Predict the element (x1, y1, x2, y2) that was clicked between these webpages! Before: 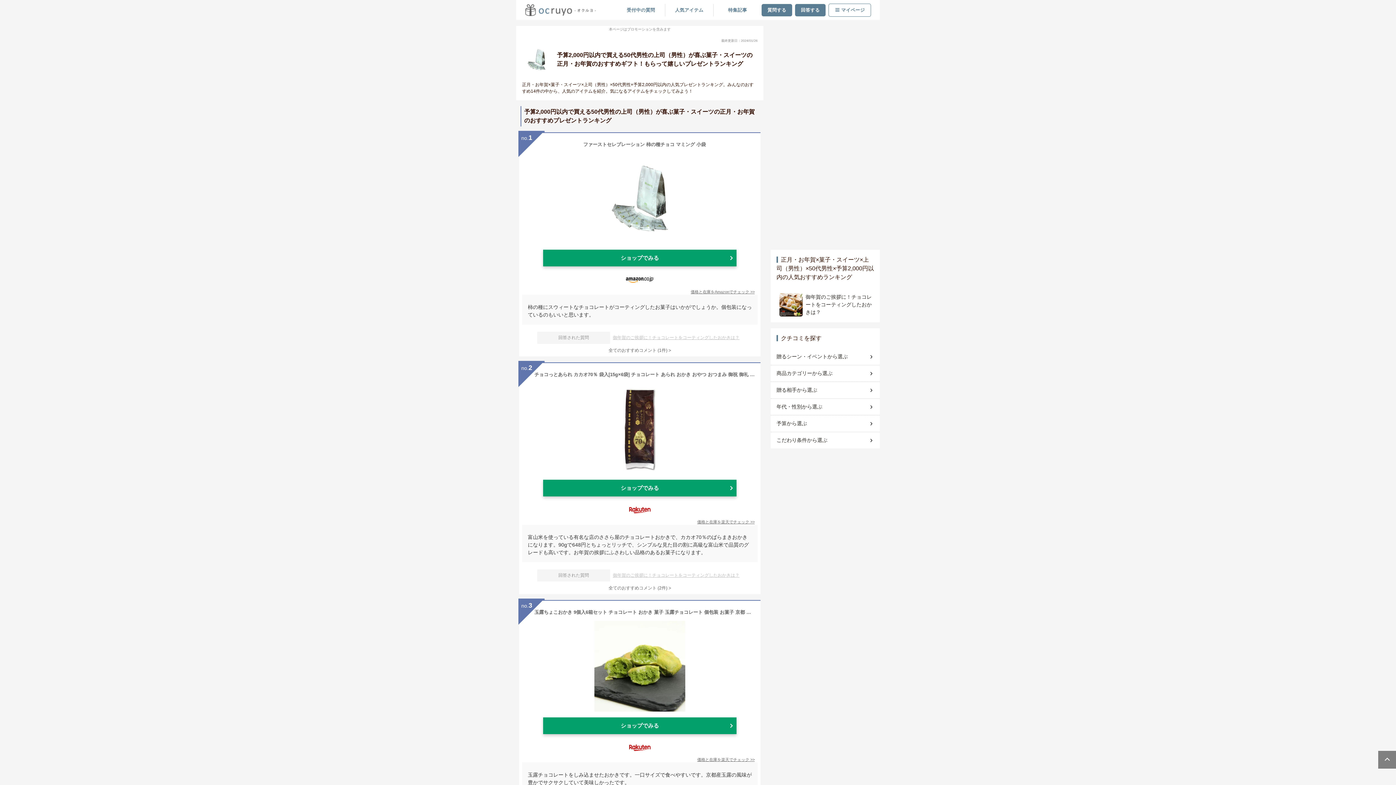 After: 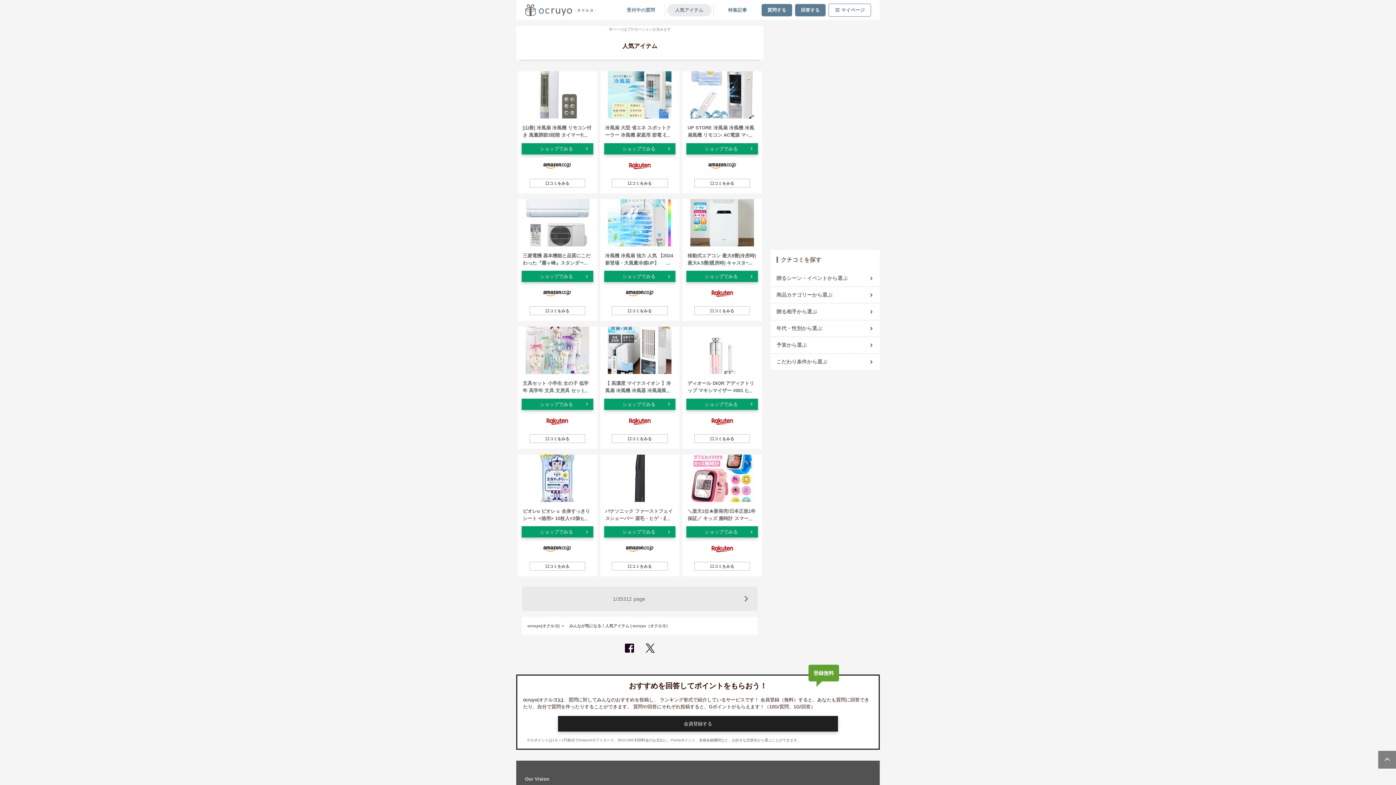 Action: label: 人気アイテム bbox: (667, 3, 711, 16)